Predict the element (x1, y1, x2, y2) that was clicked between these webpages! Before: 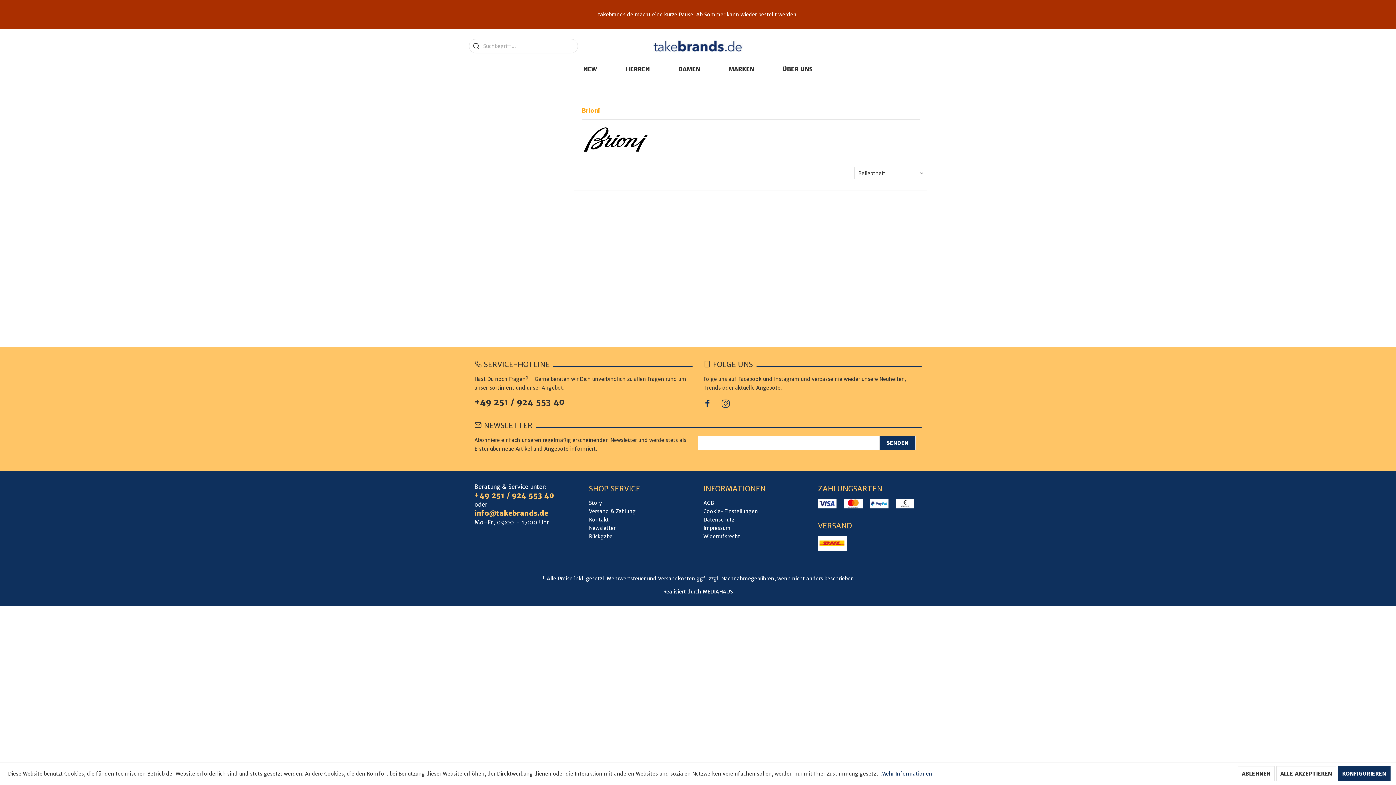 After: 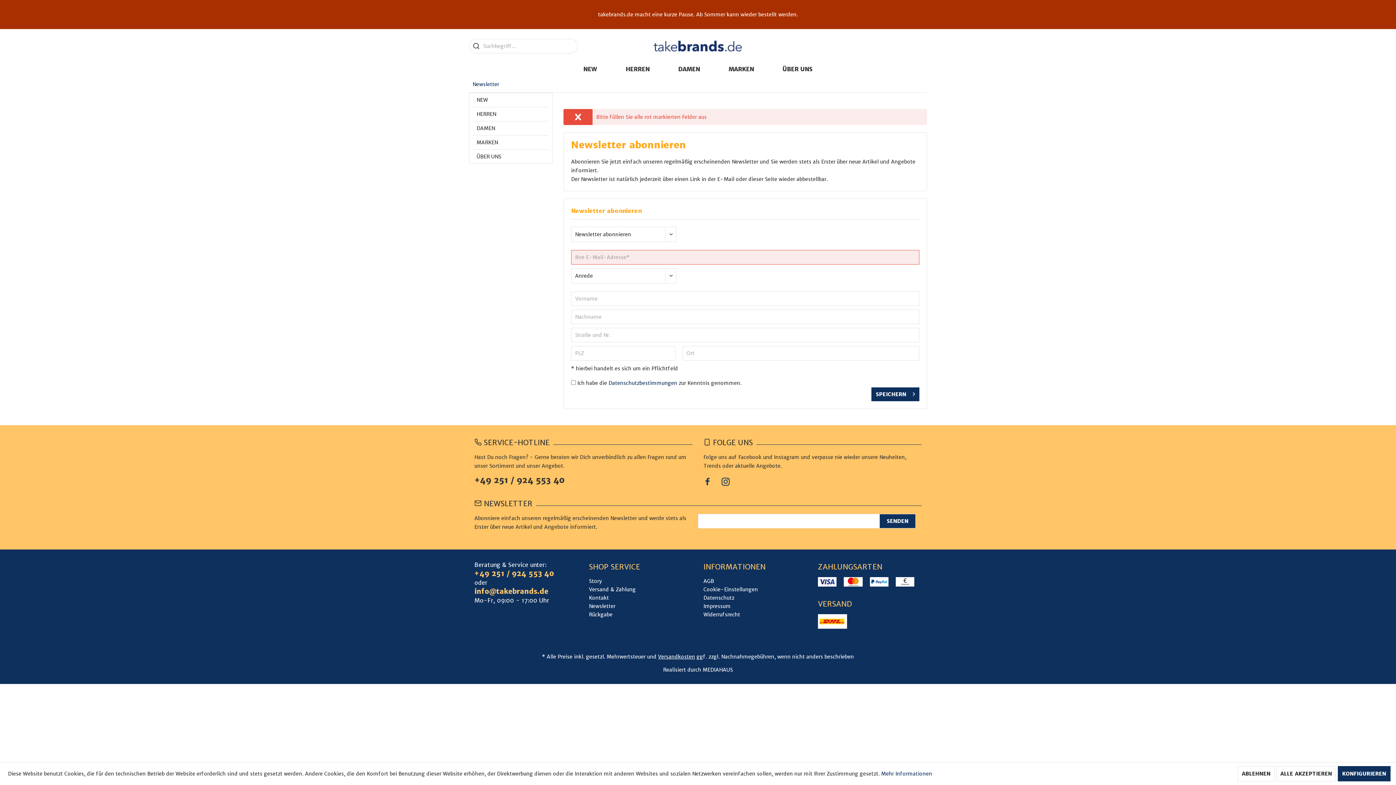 Action: bbox: (879, 436, 916, 450) label: SENDEN